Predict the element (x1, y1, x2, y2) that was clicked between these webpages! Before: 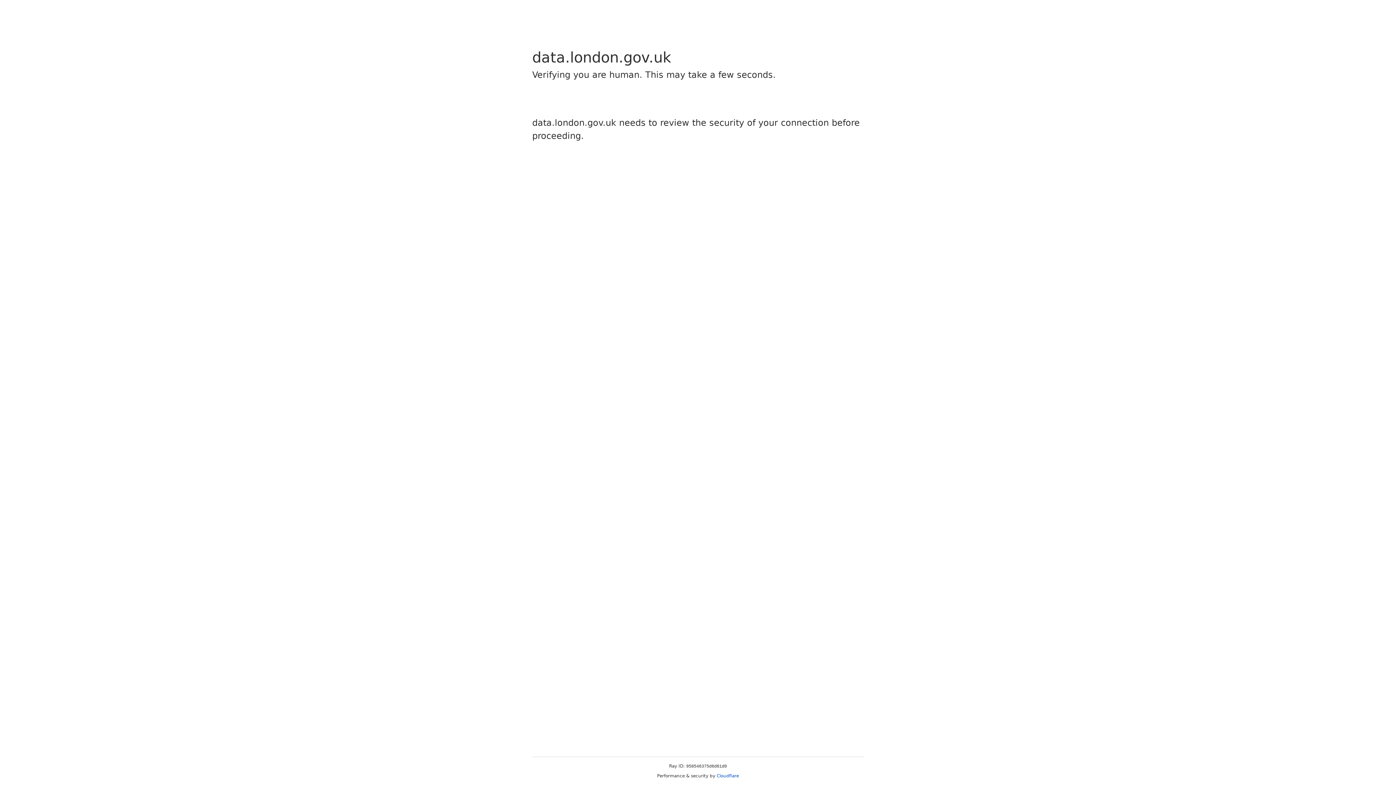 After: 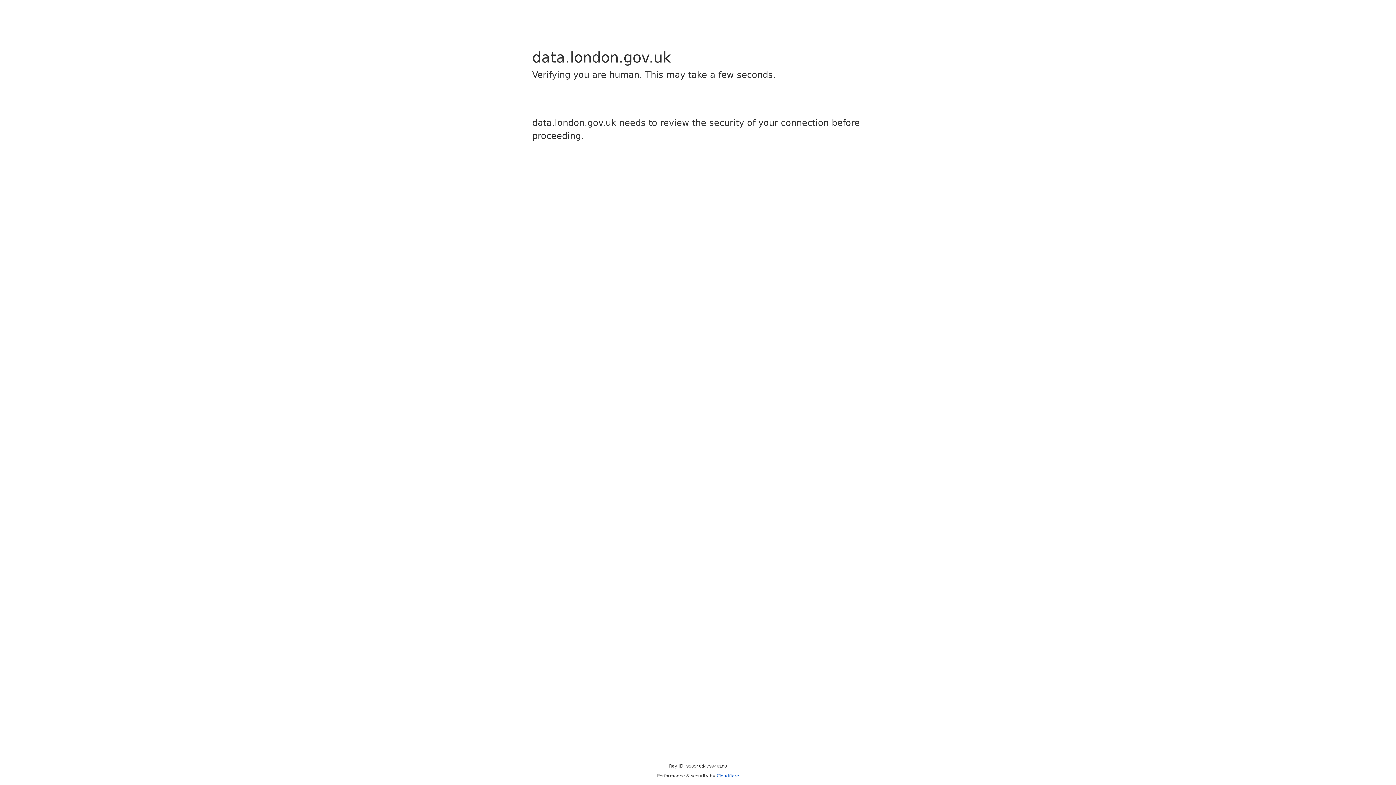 Action: bbox: (716, 773, 739, 778) label: Cloudflare